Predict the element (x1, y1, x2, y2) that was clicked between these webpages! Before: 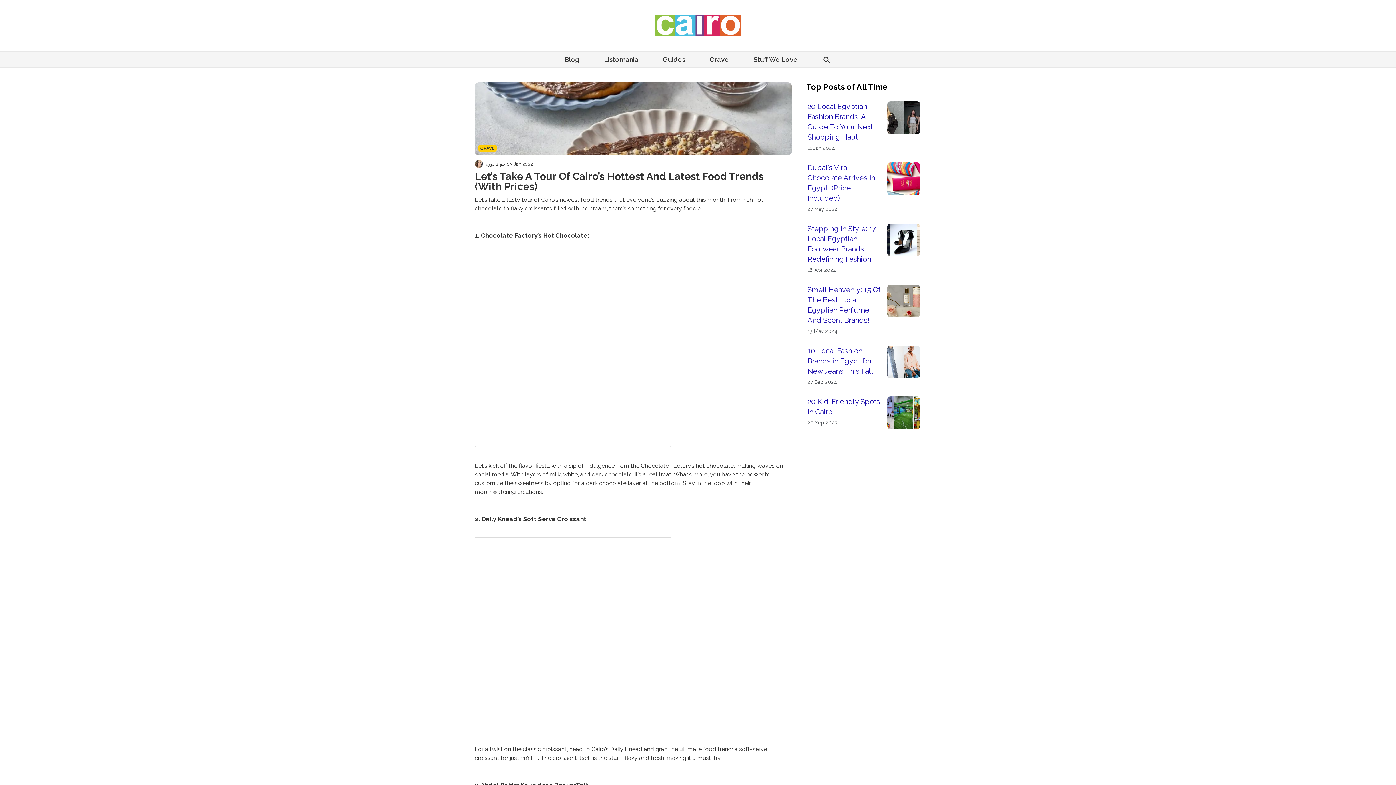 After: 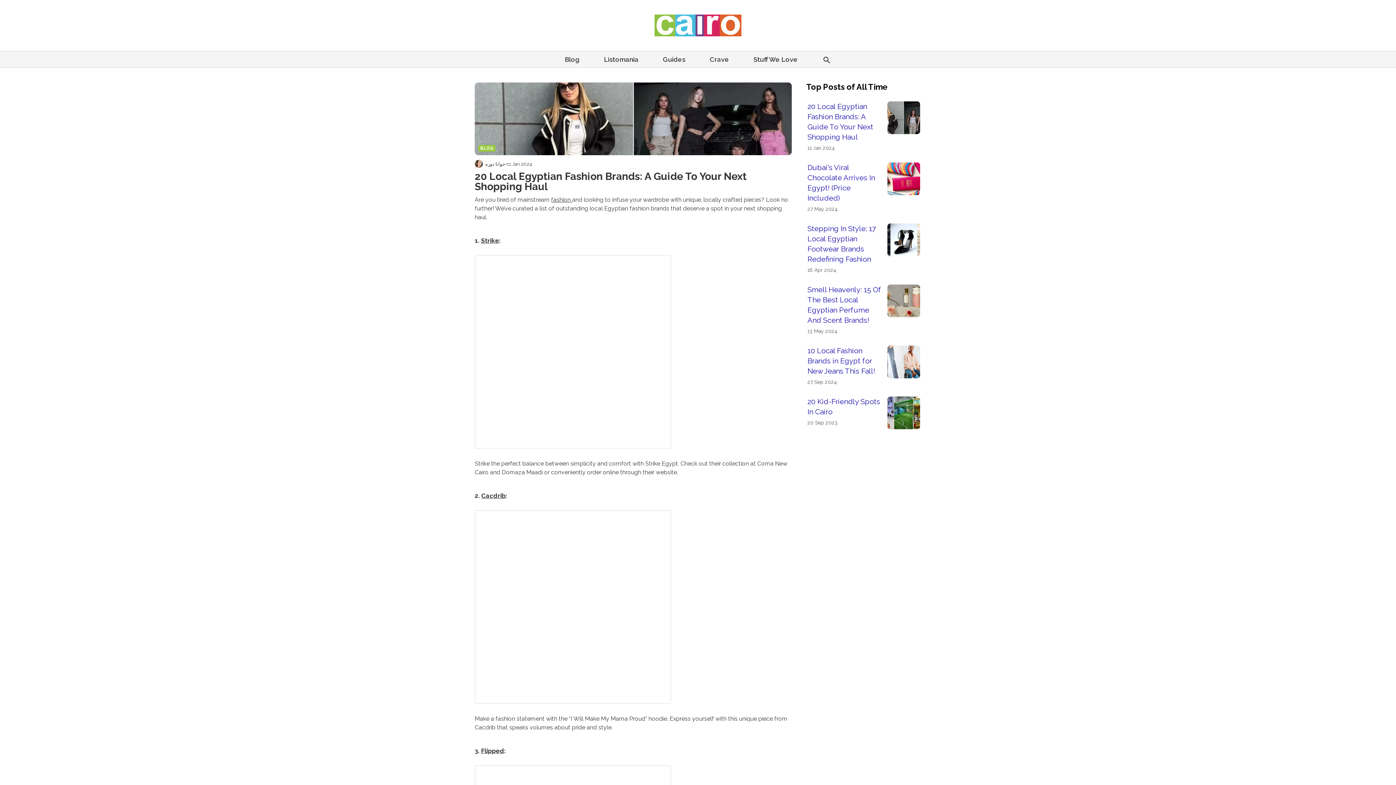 Action: label: 20 Local Egyptian Fashion Brands: A Guide To Your Next Shopping Haul bbox: (807, 101, 884, 142)